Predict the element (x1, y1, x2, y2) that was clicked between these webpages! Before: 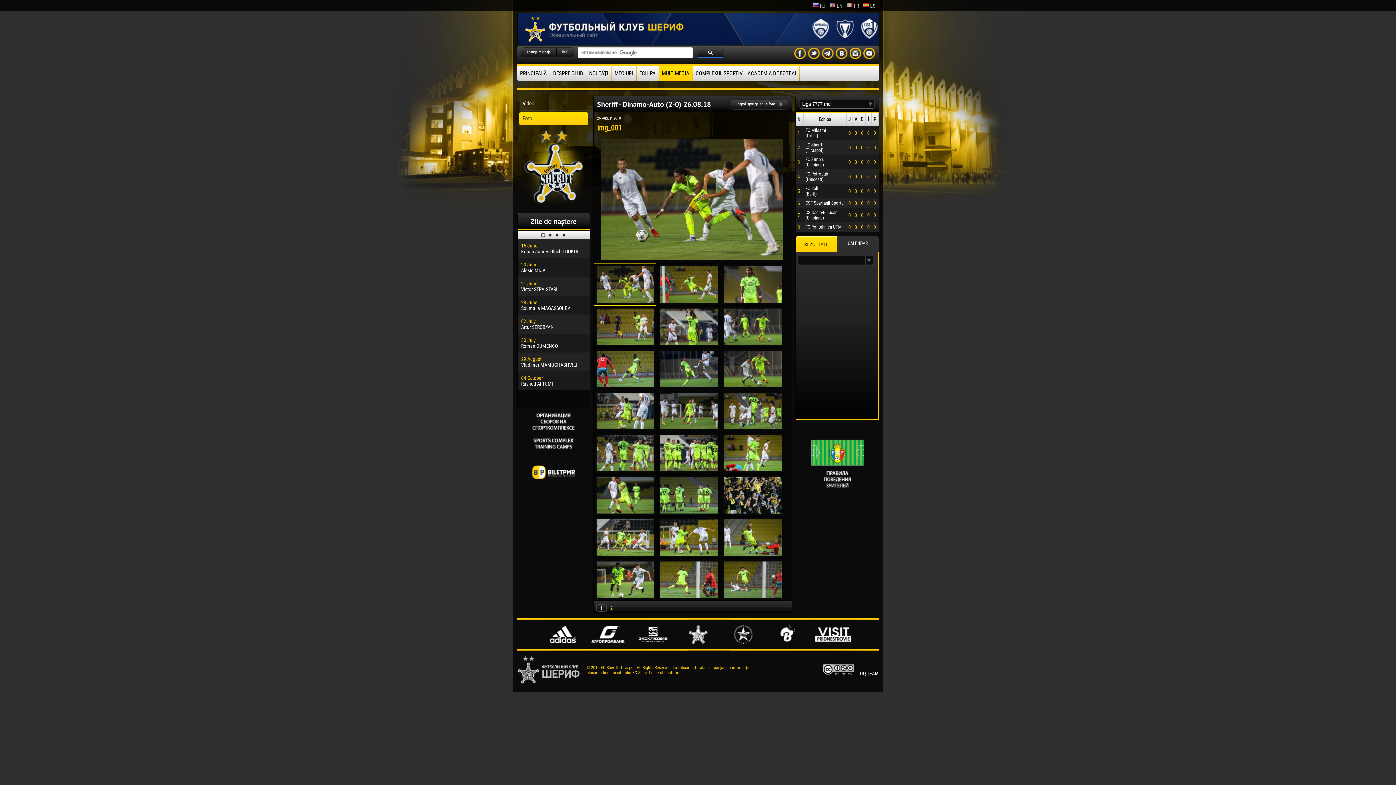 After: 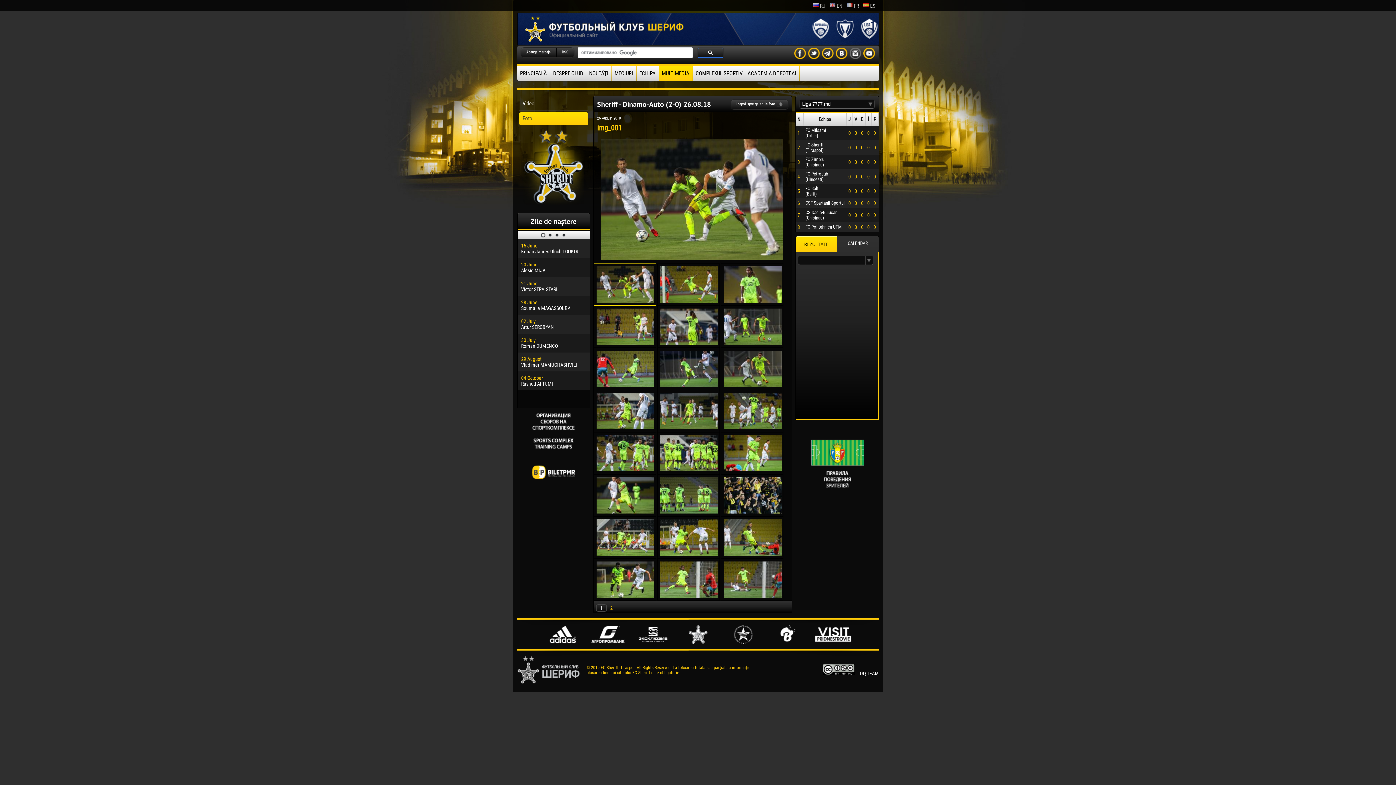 Action: bbox: (847, 47, 859, 59)